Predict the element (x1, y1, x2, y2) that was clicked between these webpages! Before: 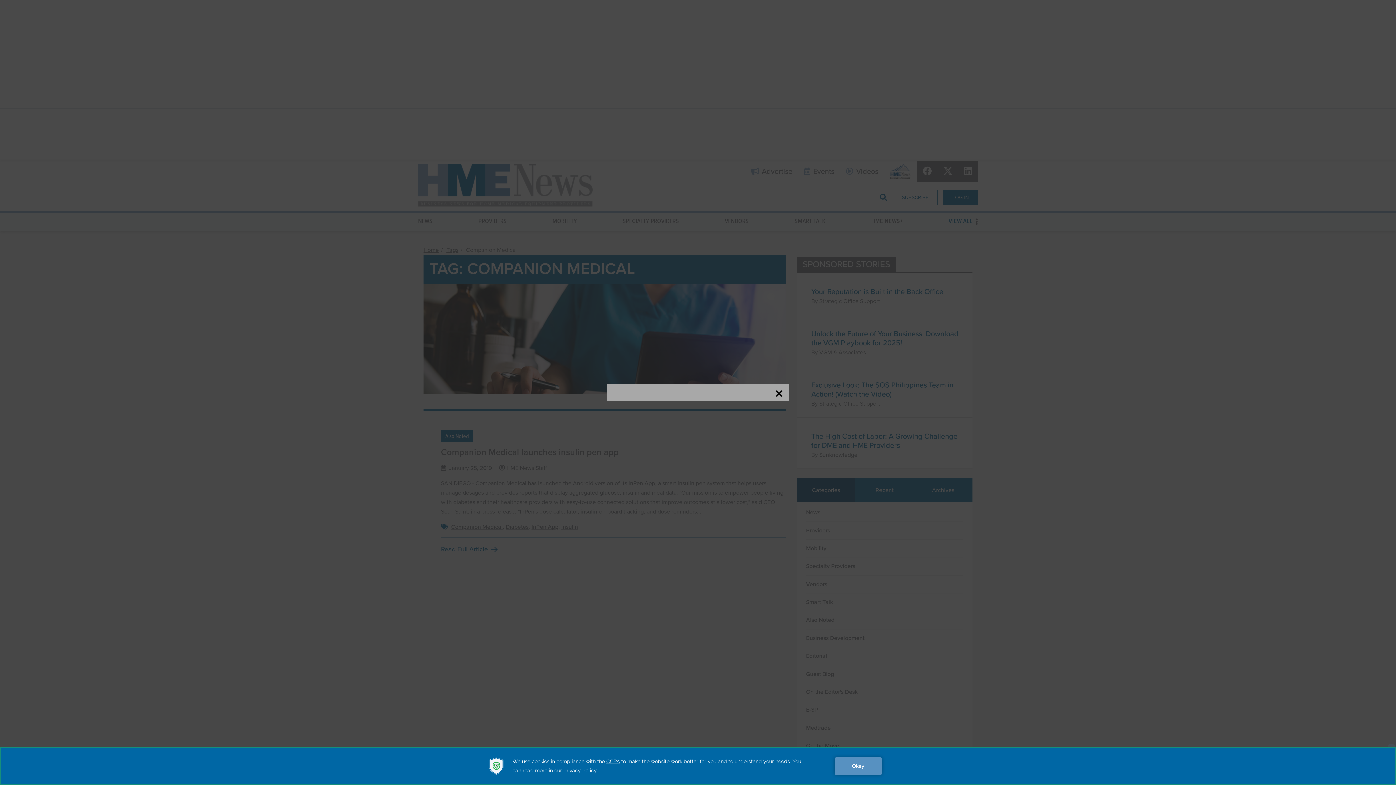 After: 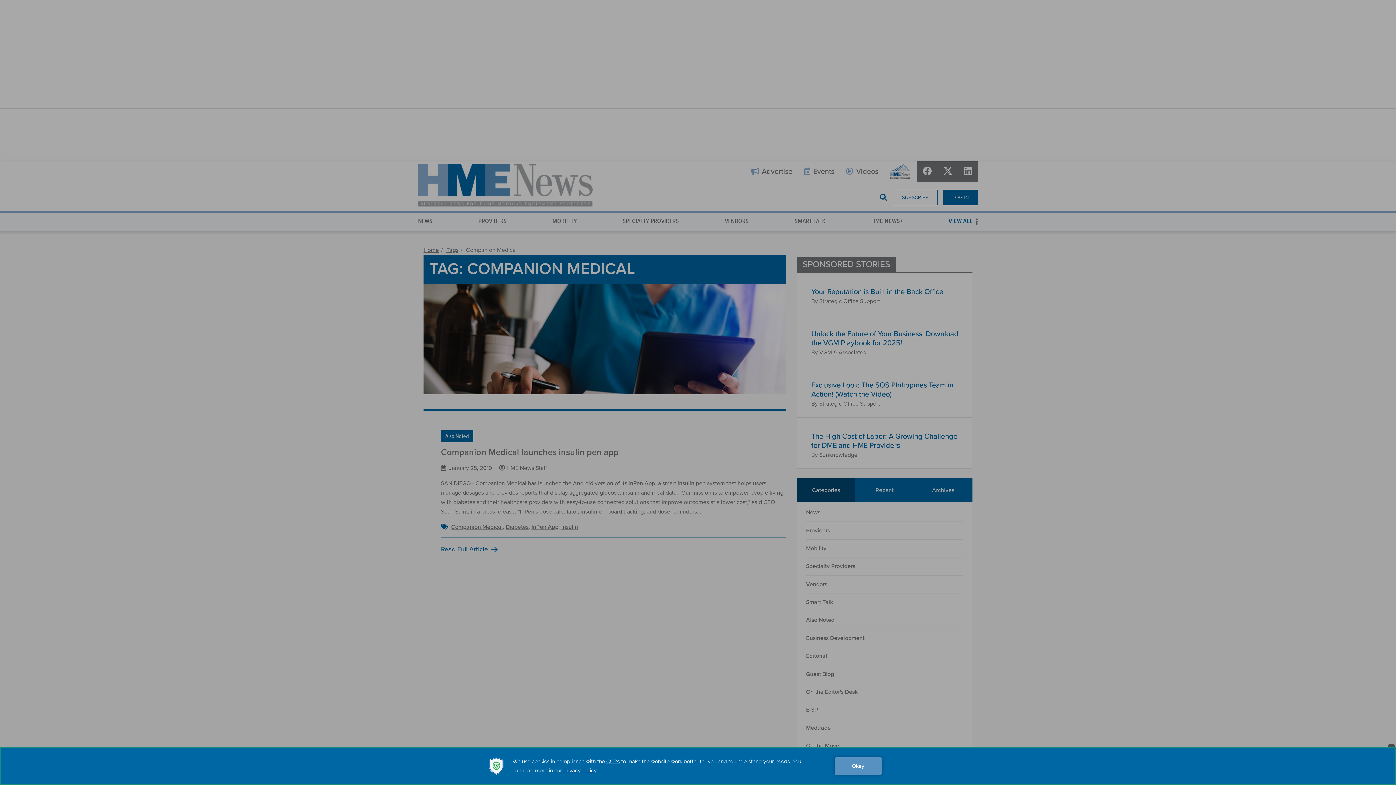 Action: bbox: (774, 389, 783, 398)